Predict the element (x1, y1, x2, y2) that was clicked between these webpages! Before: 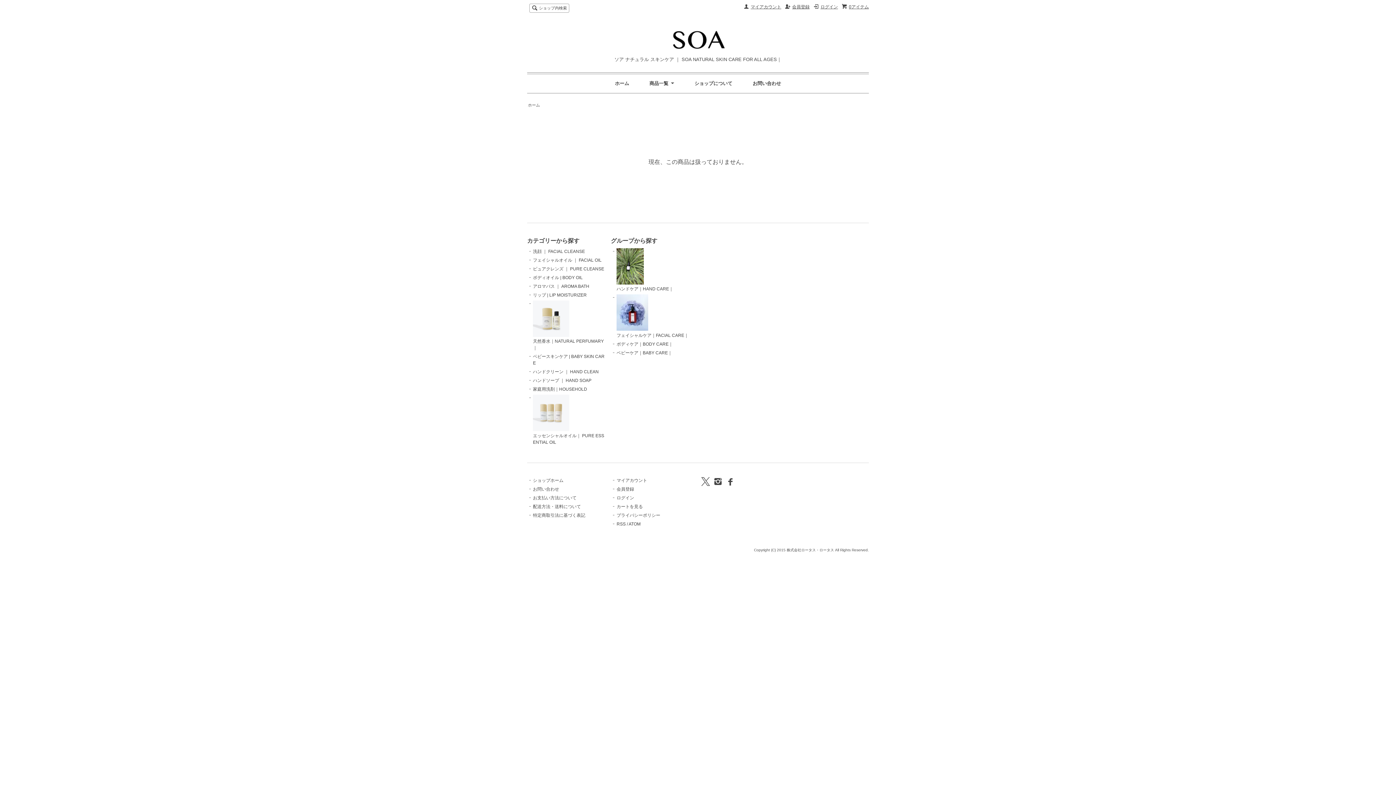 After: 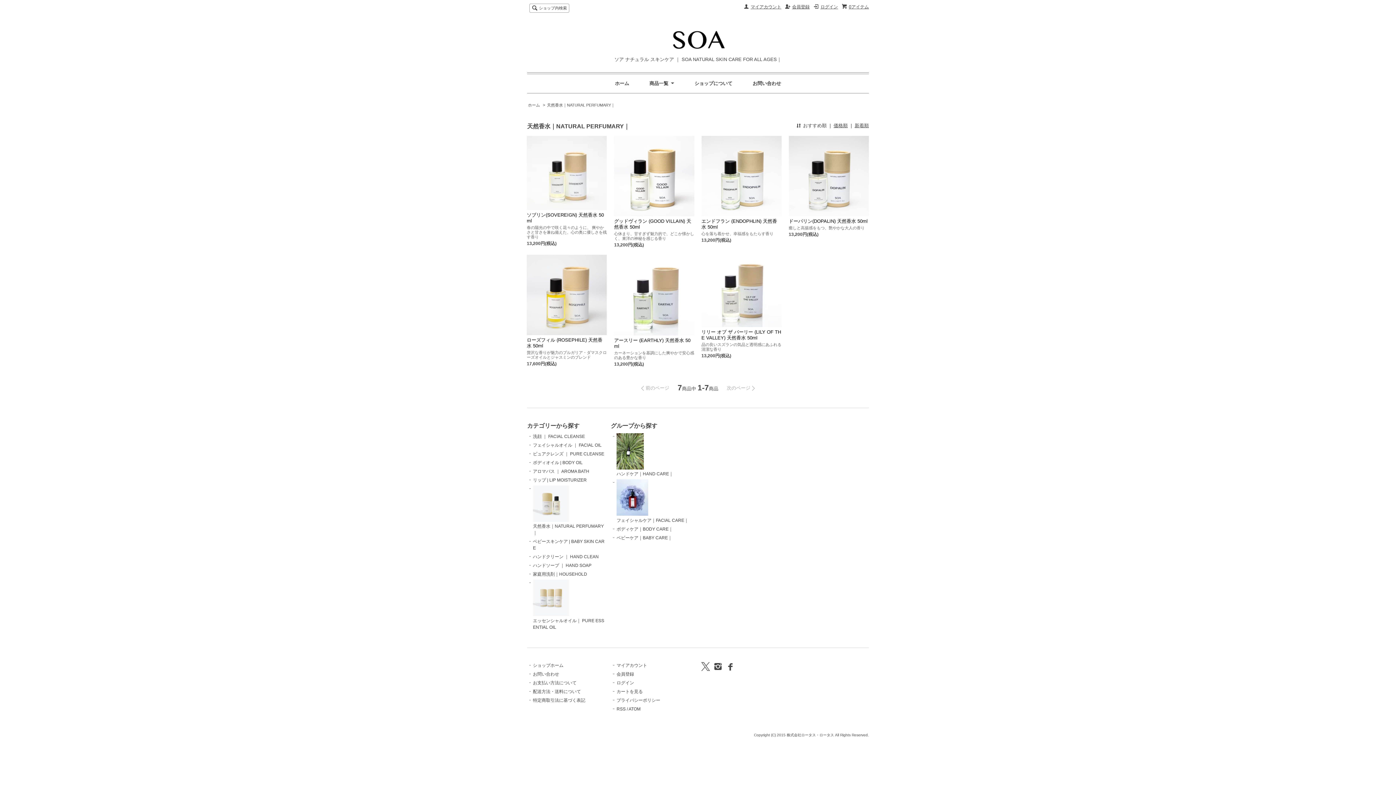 Action: bbox: (533, 300, 605, 350) label: 天然香水｜NATURAL PERFUMARY｜